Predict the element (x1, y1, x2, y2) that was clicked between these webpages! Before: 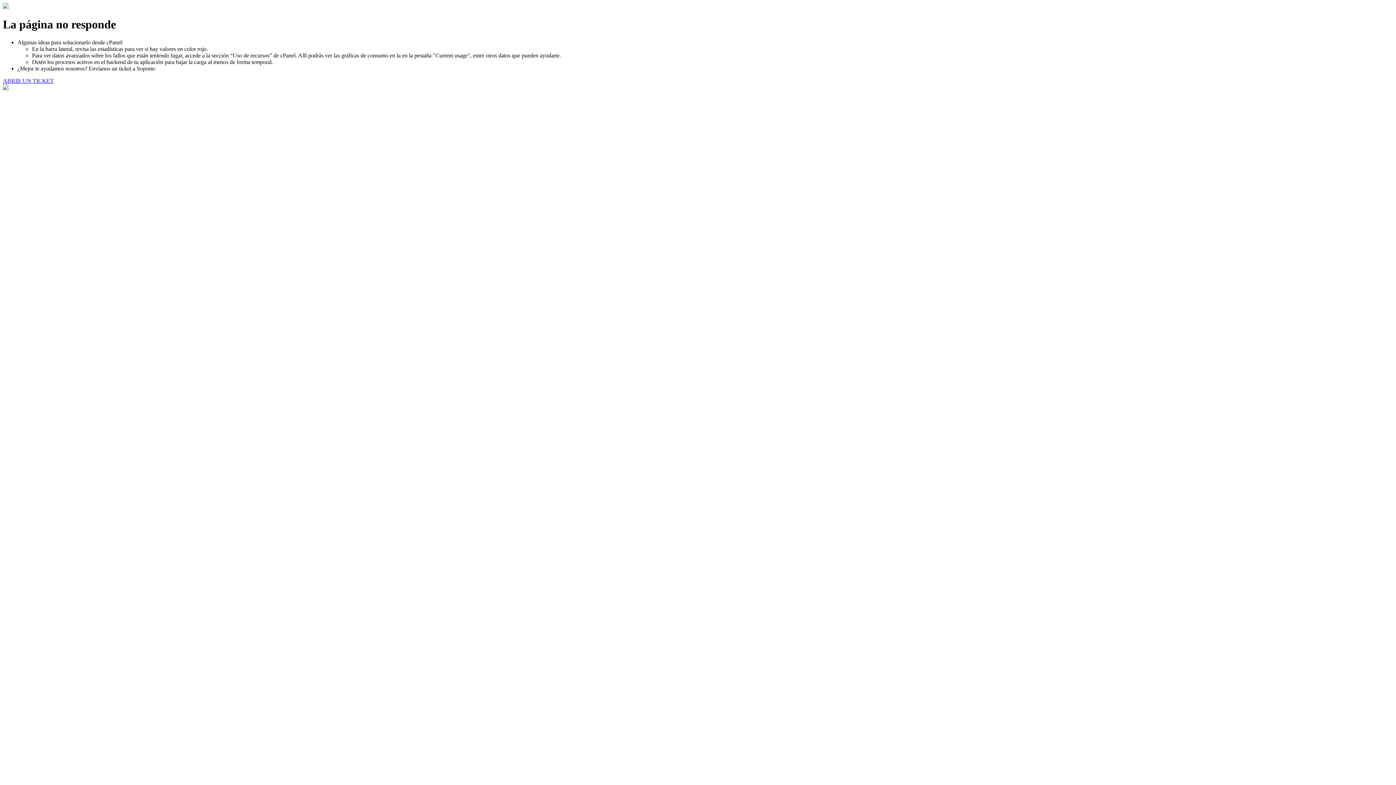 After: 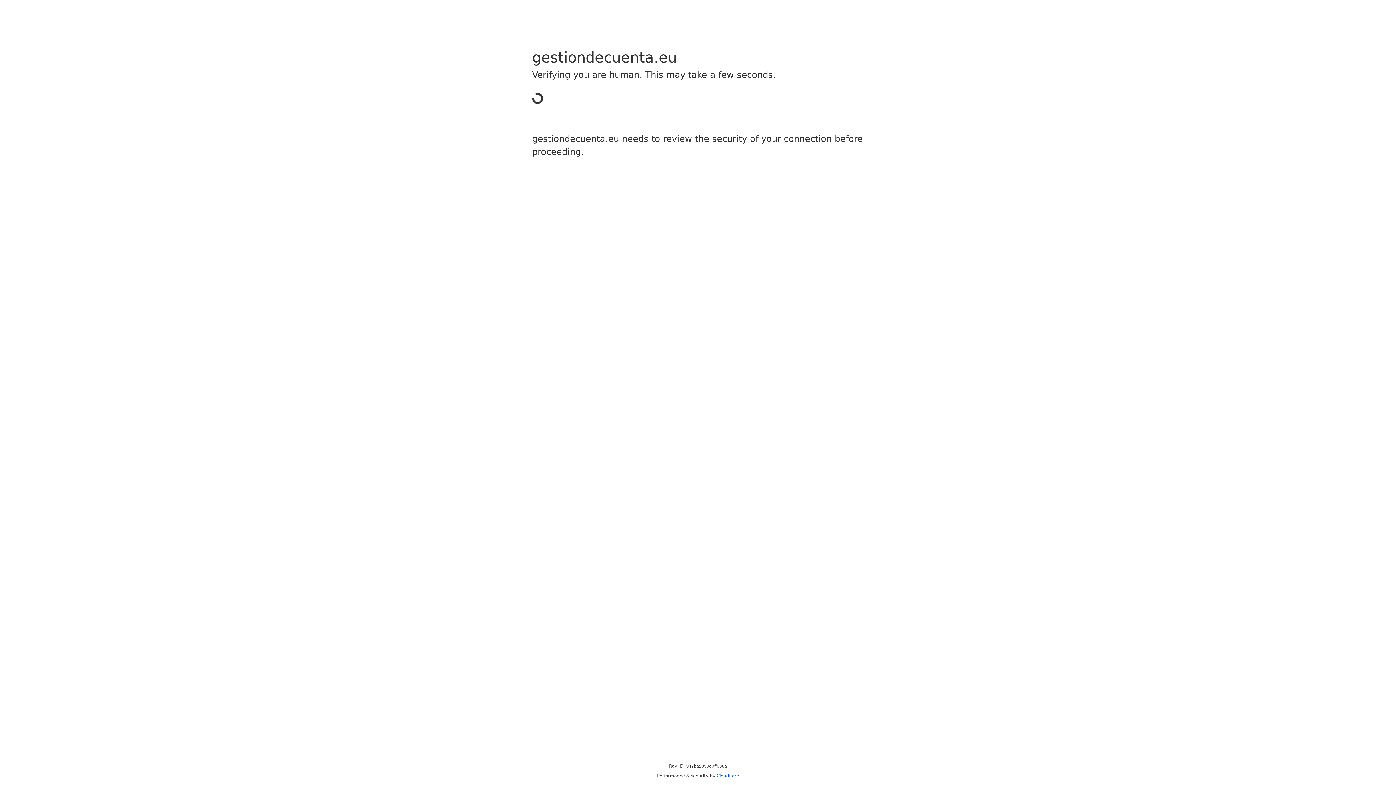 Action: label: ABRIR UN TICKET bbox: (2, 77, 53, 83)